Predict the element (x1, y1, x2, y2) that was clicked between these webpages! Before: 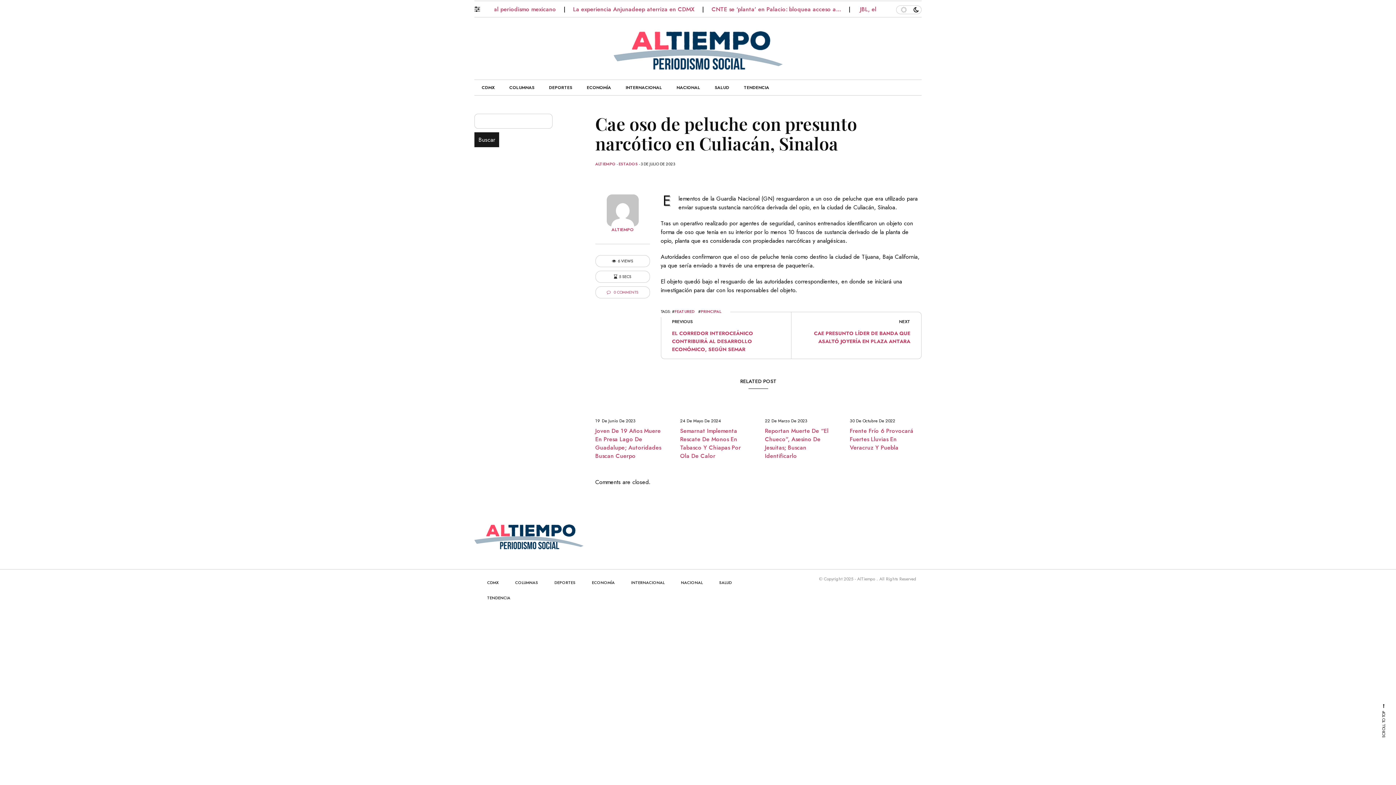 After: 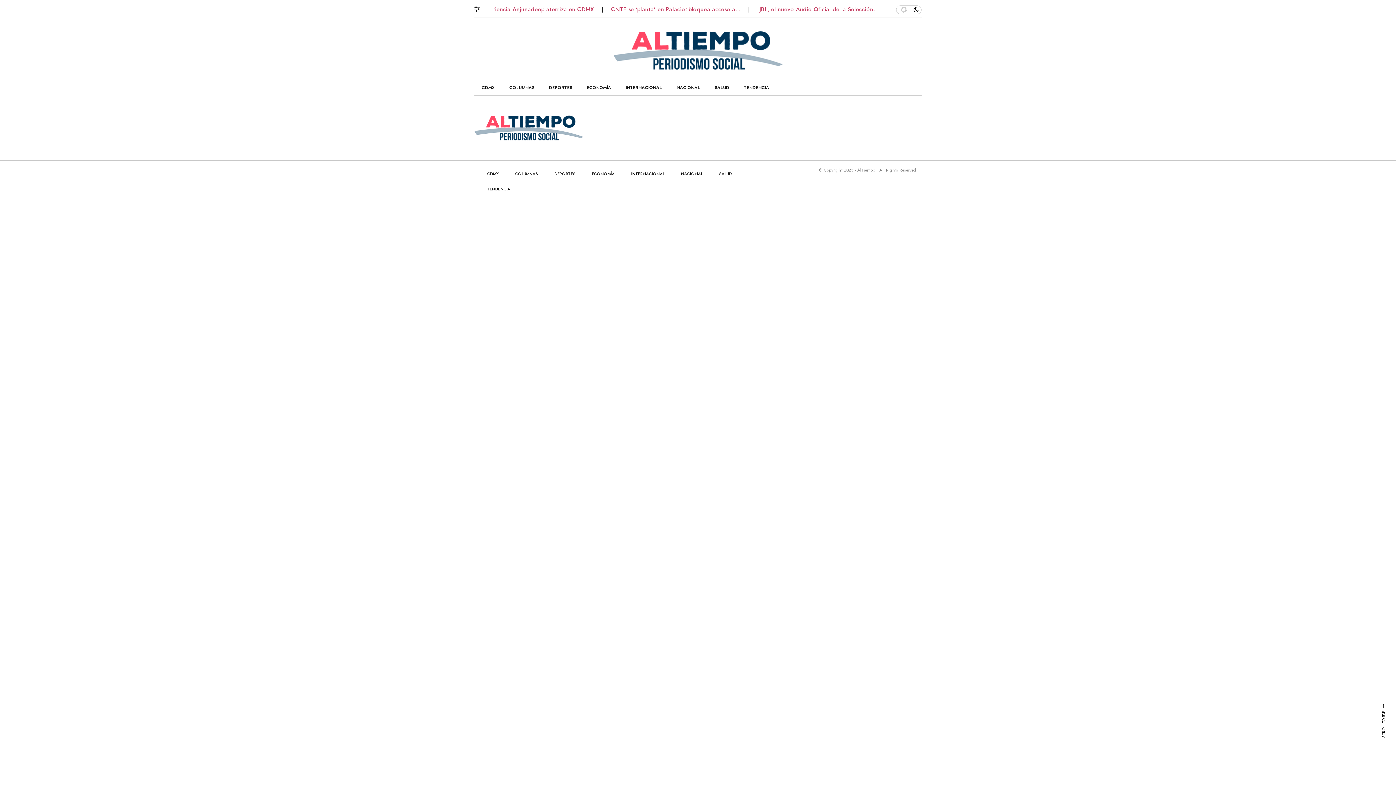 Action: bbox: (700, 308, 721, 314) label: PRINCIPAL